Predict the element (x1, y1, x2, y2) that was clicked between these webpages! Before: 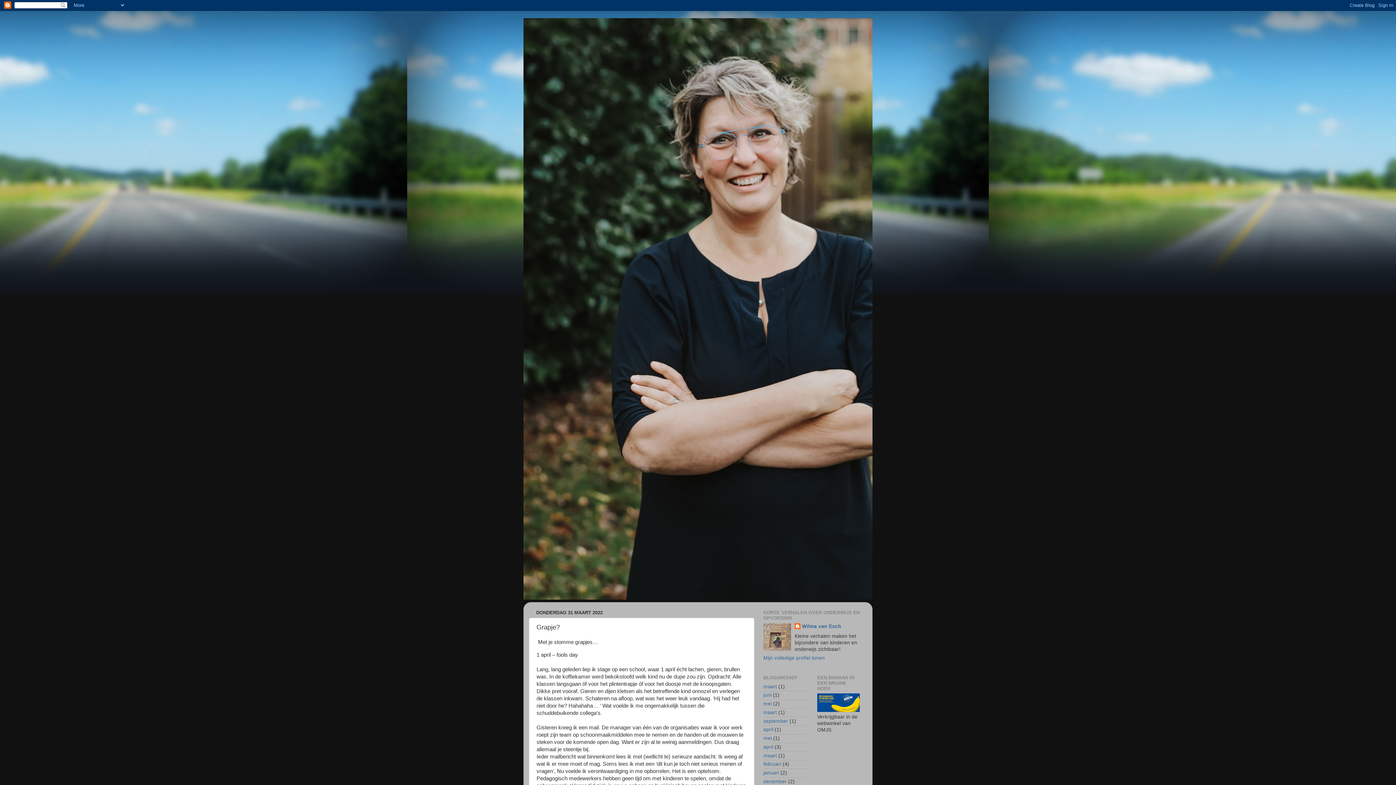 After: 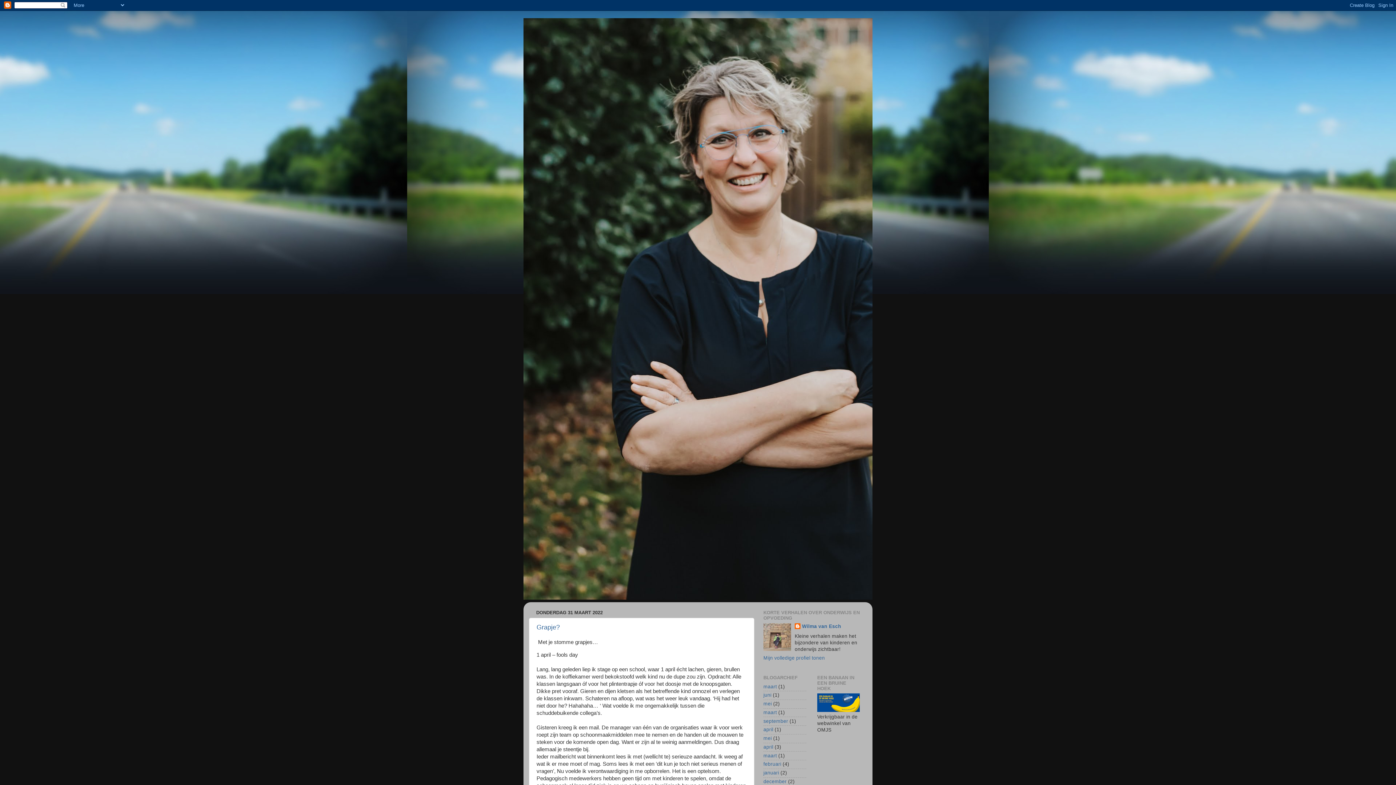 Action: bbox: (523, 18, 872, 600)